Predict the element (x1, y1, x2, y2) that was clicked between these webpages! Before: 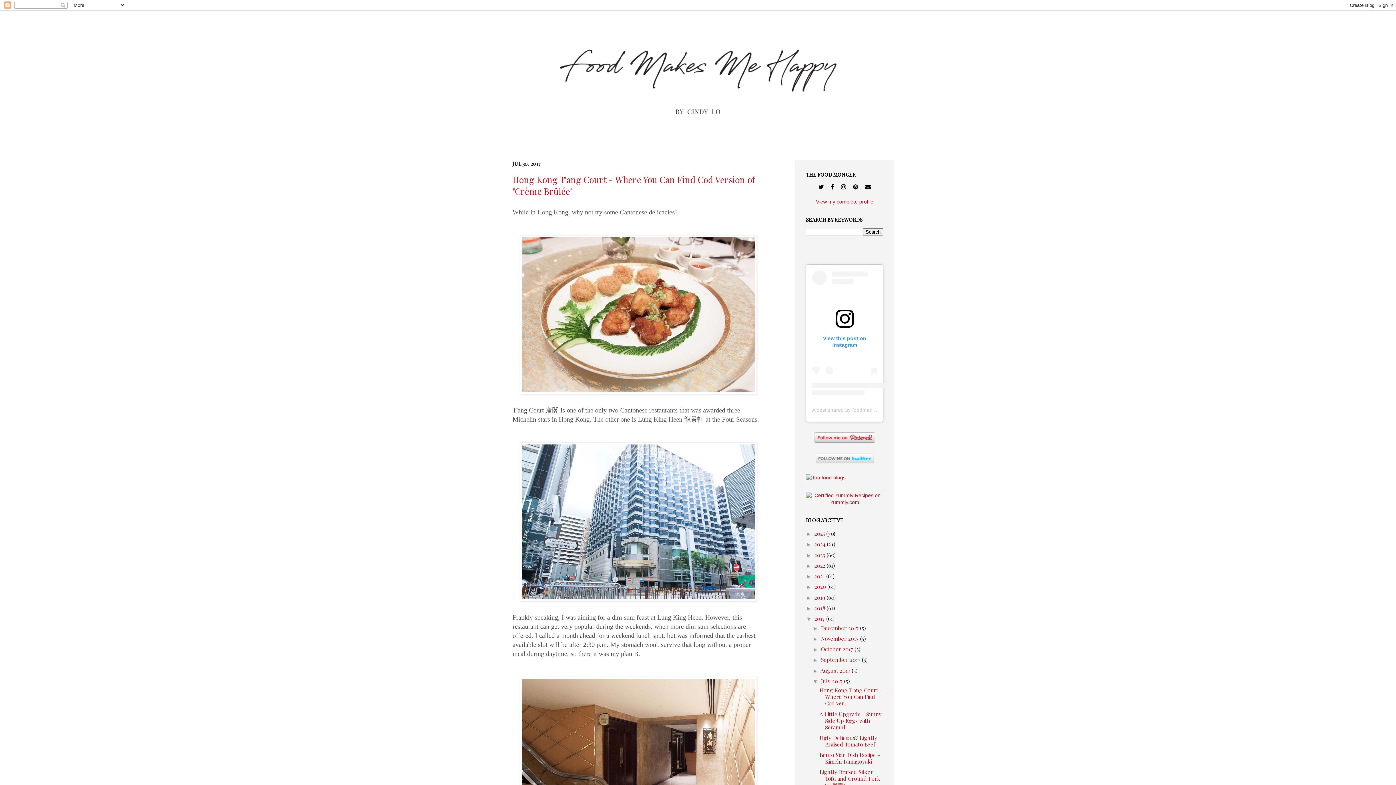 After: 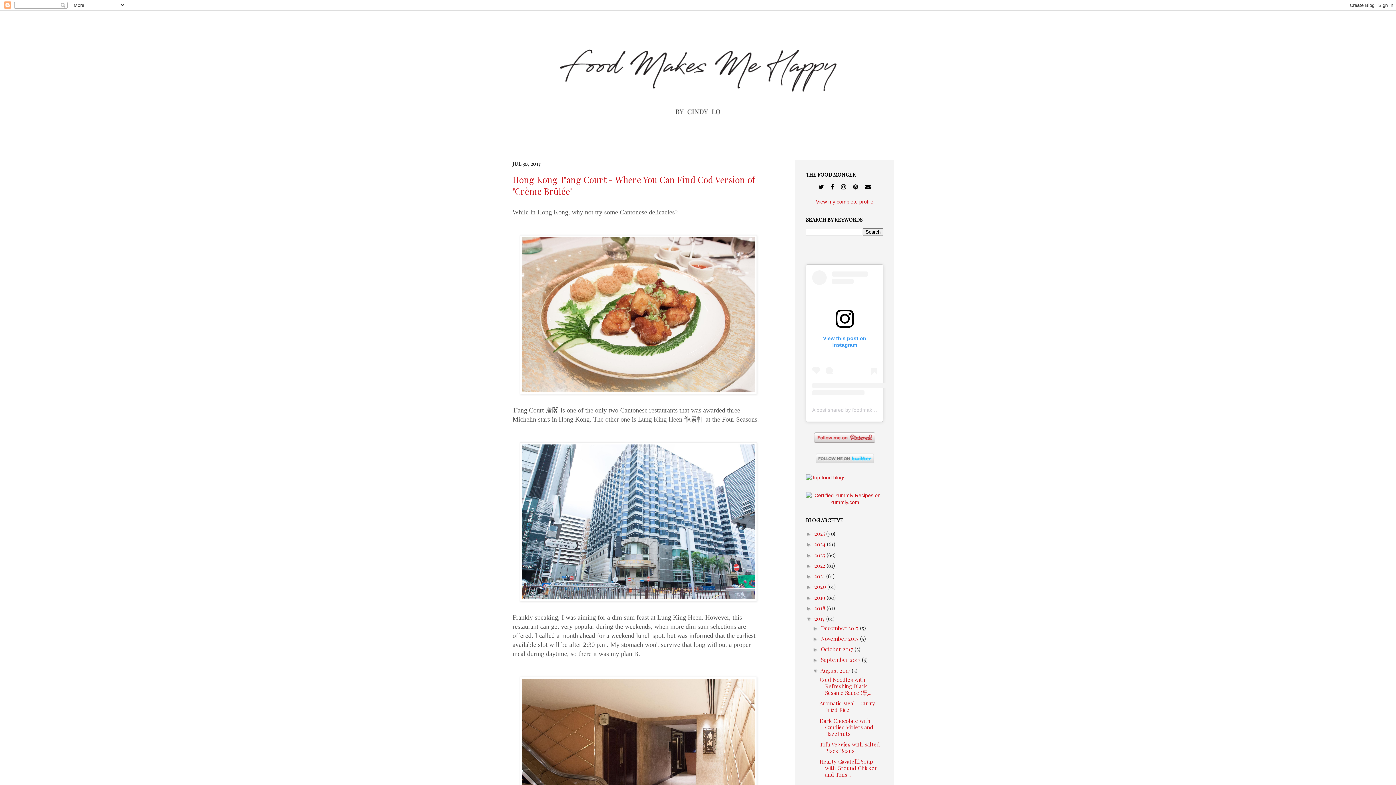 Action: label: ►   bbox: (812, 667, 820, 674)